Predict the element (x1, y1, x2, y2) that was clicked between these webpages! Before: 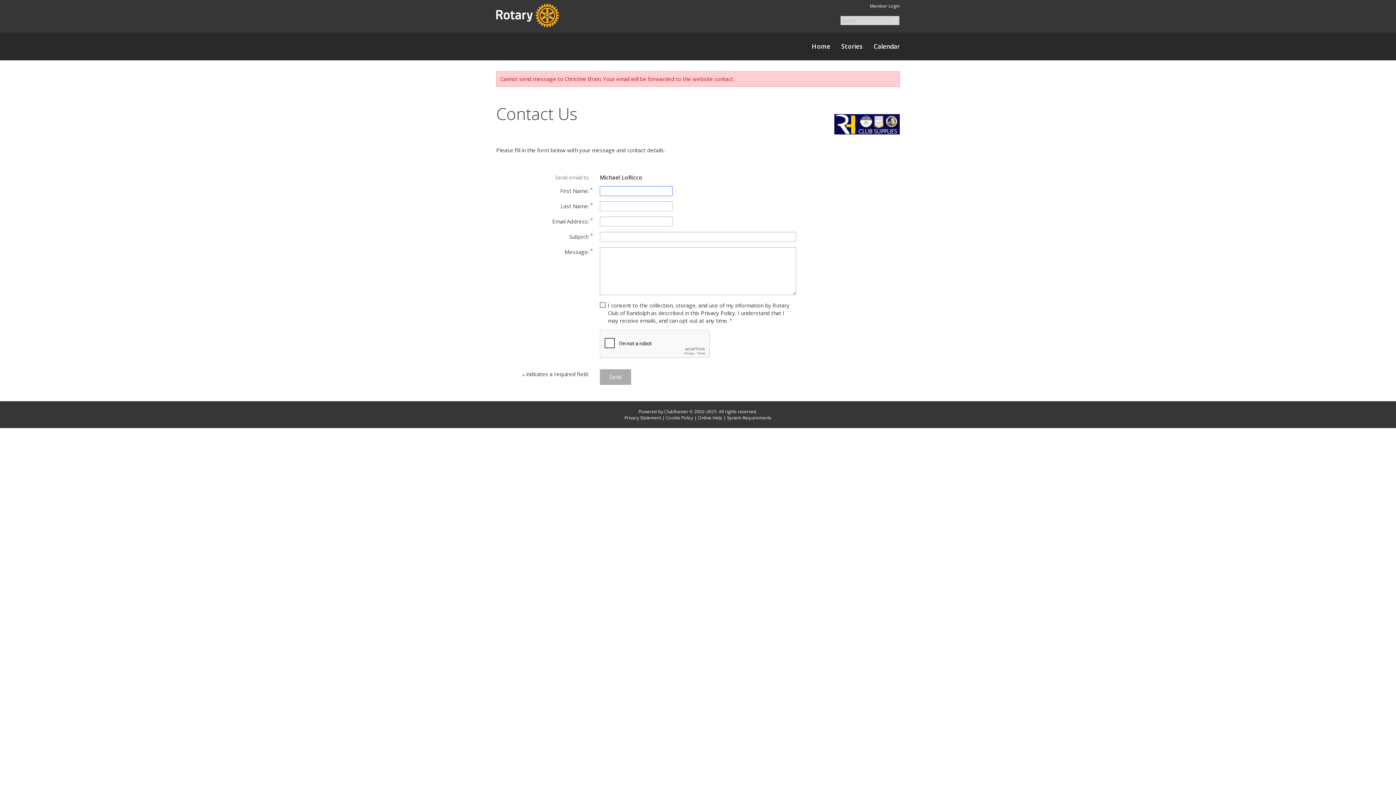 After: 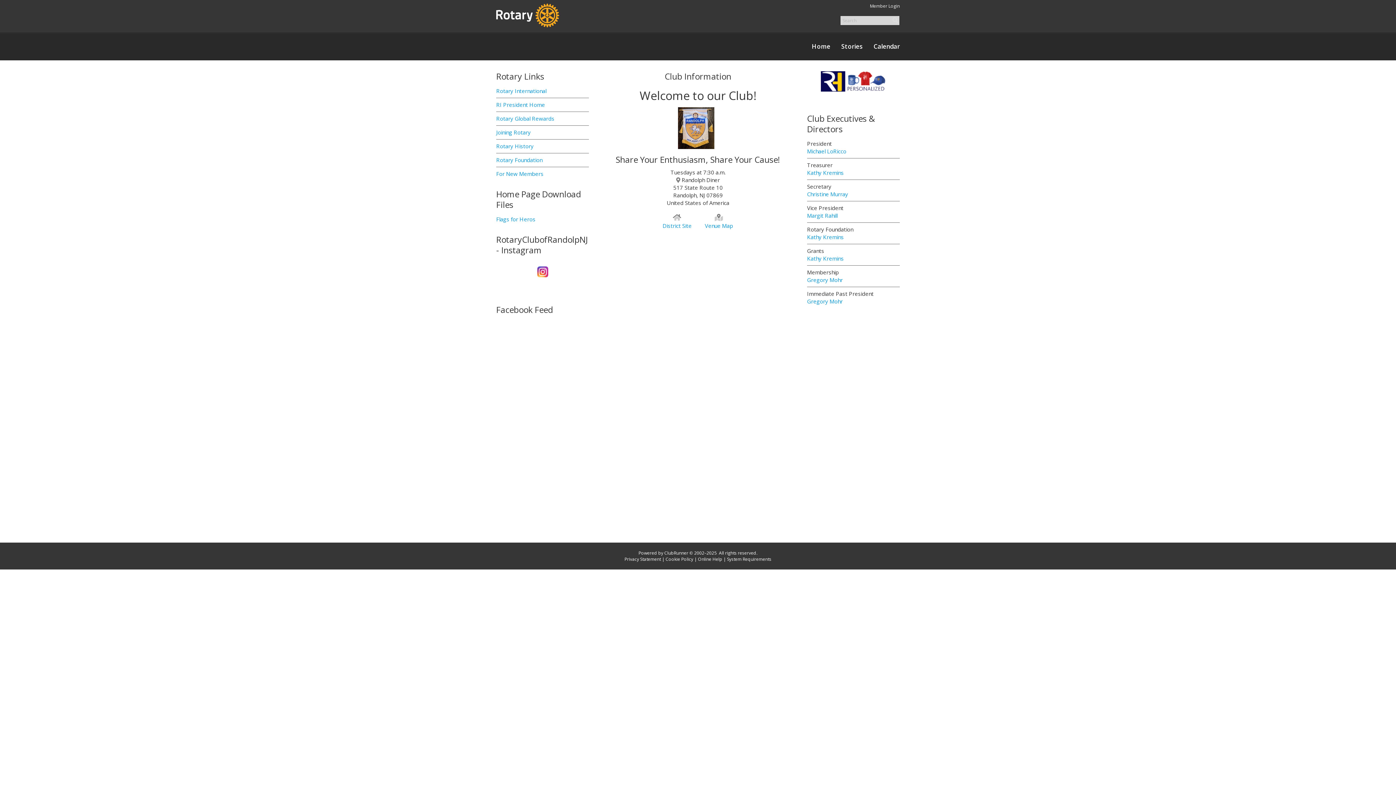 Action: label: Home bbox: (806, 35, 836, 57)